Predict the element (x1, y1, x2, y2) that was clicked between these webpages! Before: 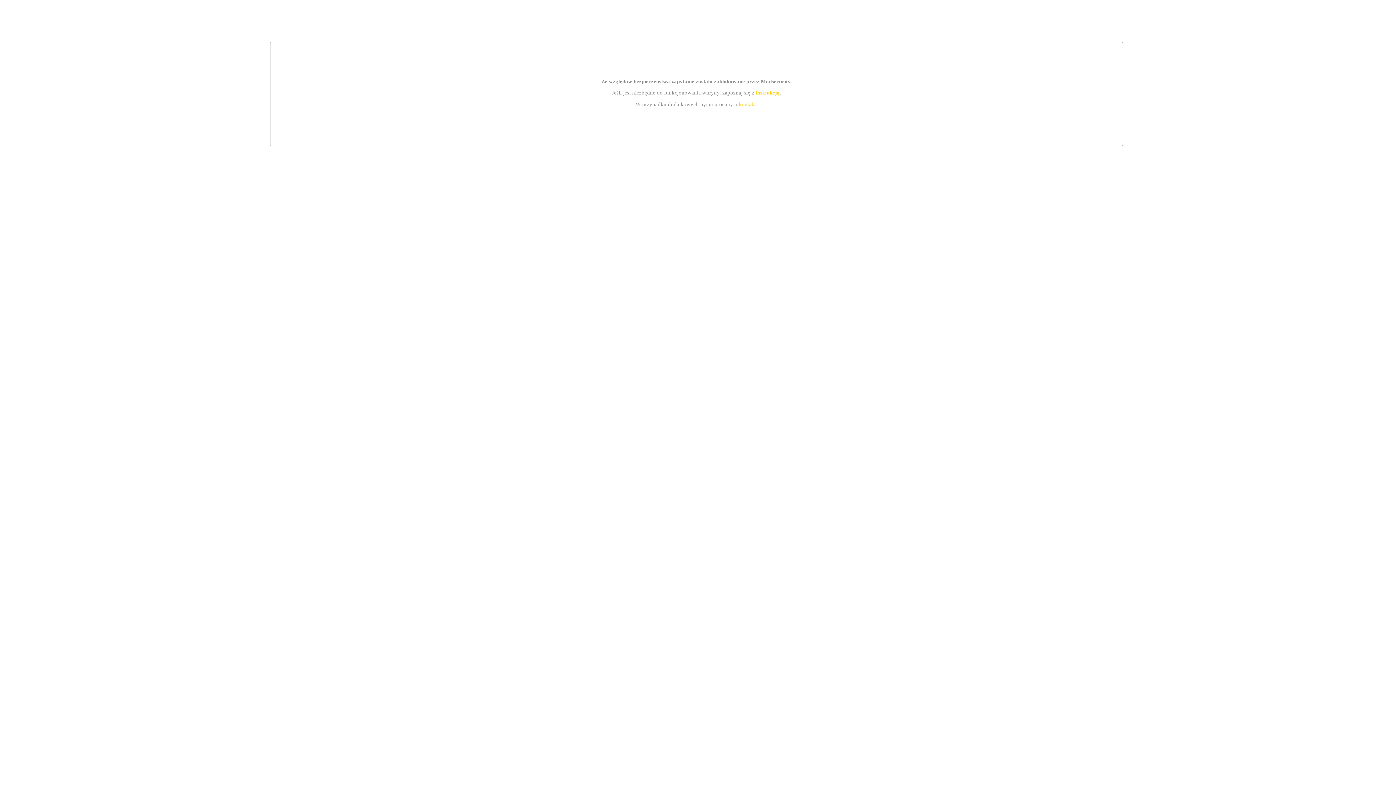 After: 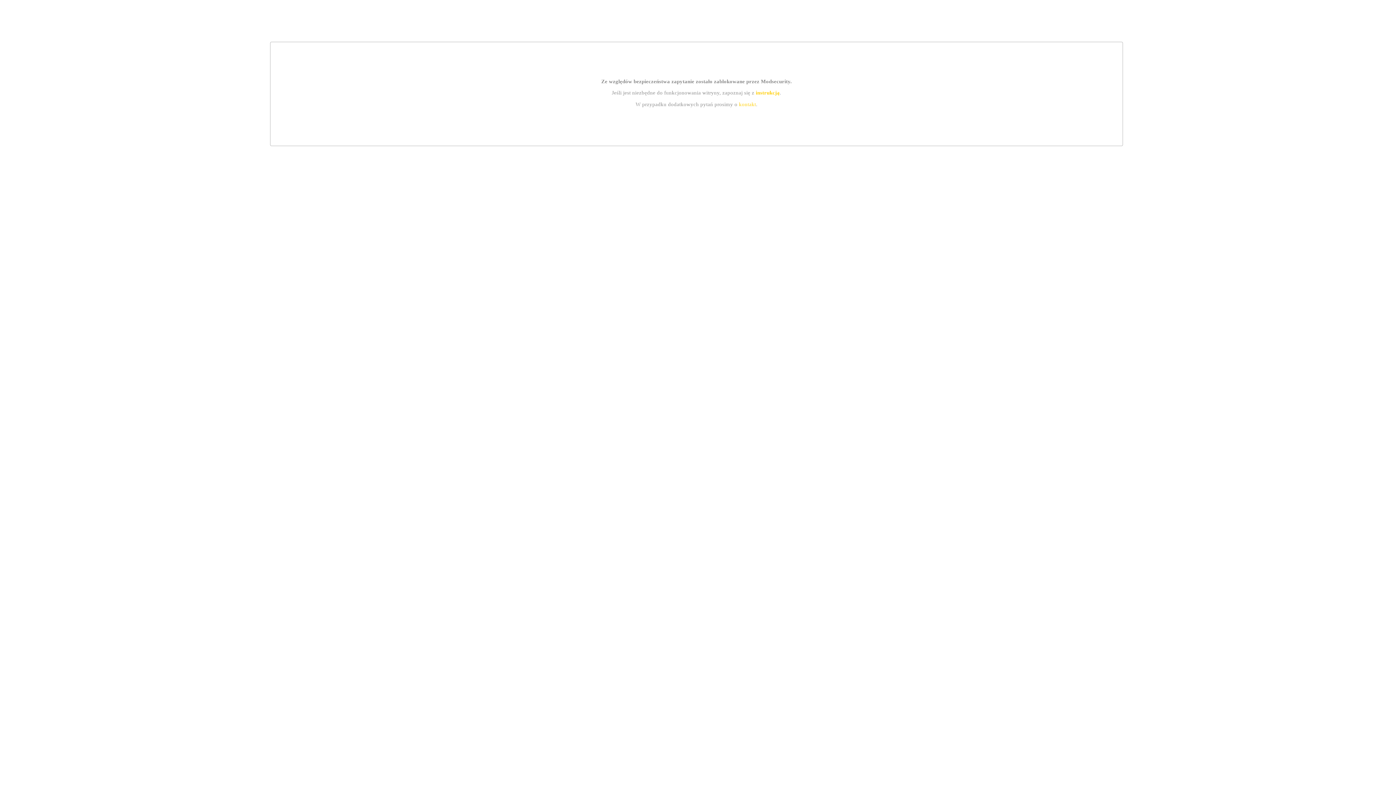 Action: bbox: (739, 101, 756, 107) label: kontakt